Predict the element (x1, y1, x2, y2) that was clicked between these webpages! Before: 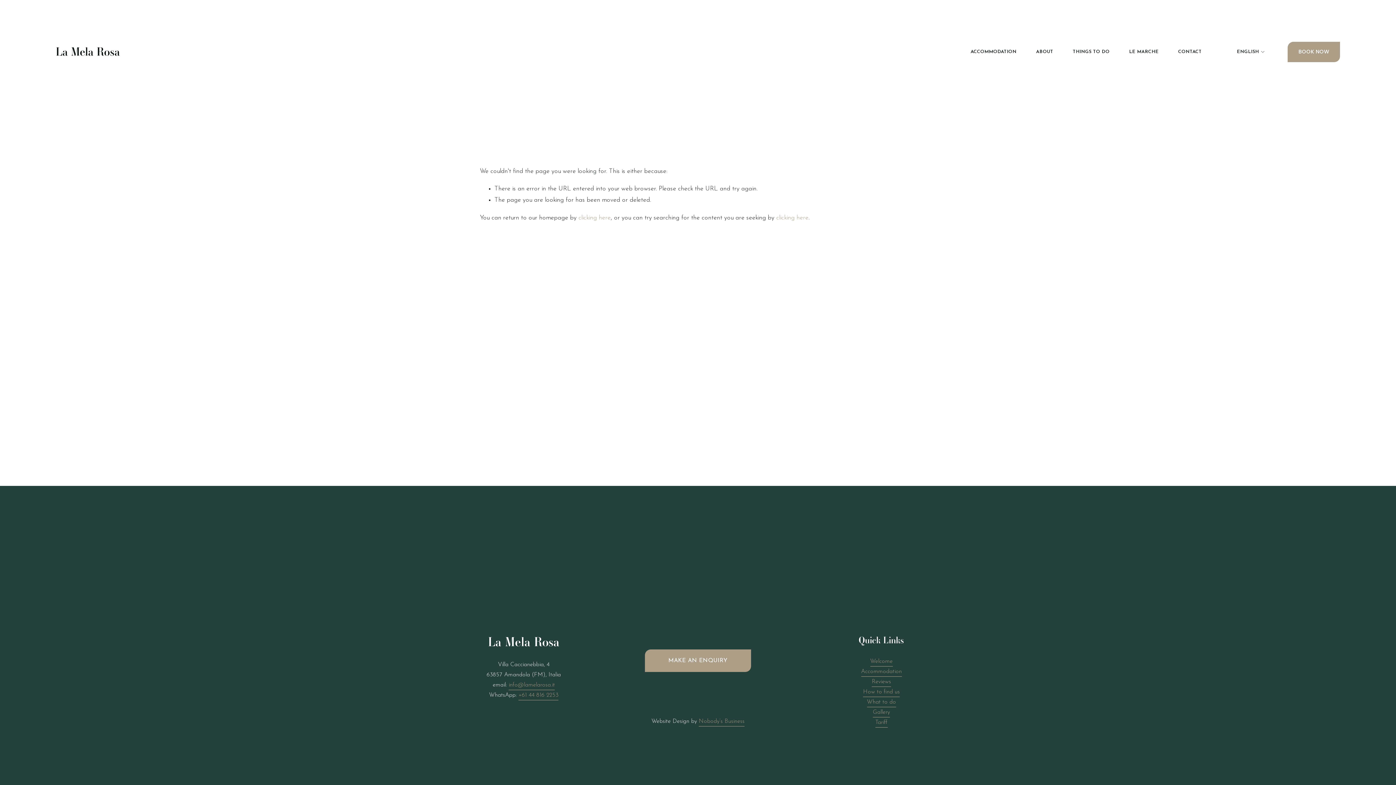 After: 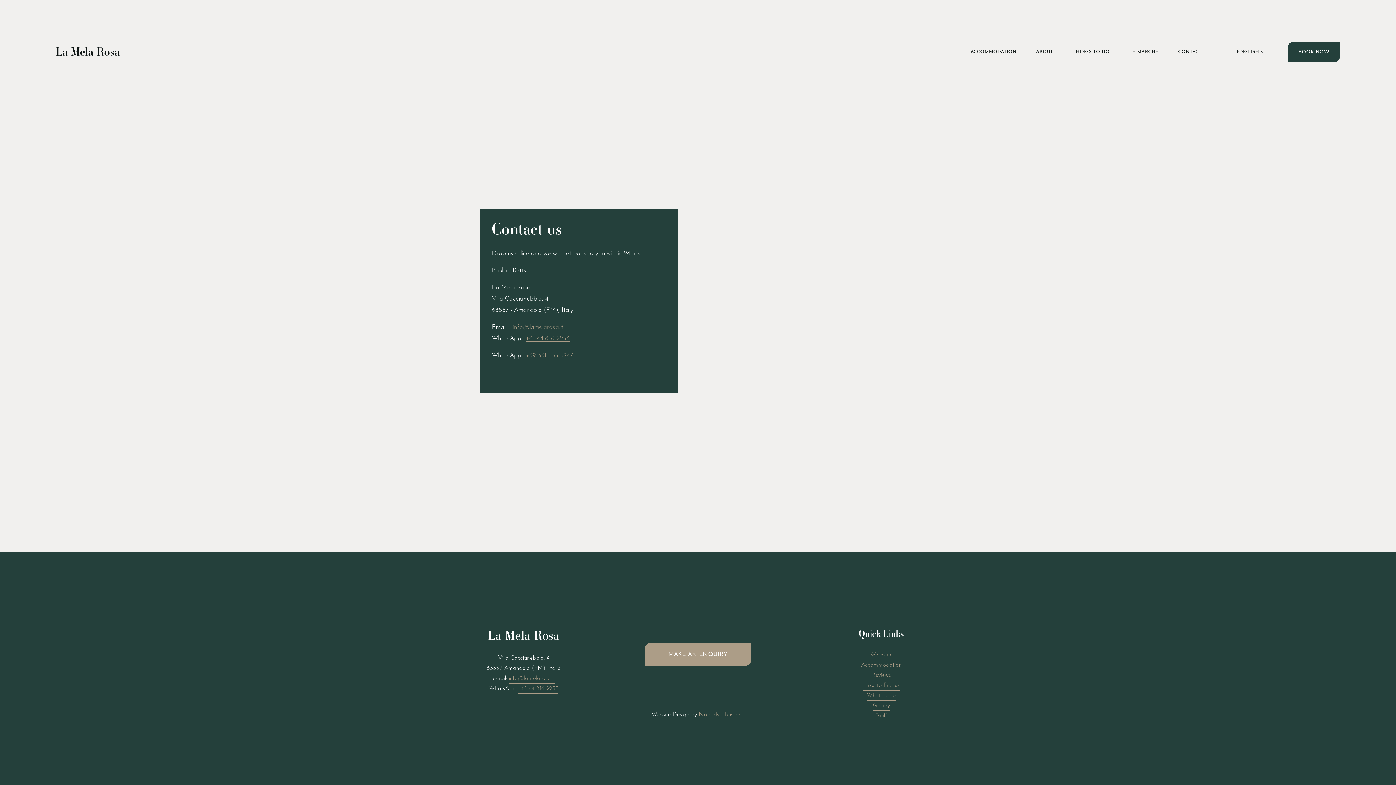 Action: label: MAKE AN ENQUIRY bbox: (645, 649, 751, 672)